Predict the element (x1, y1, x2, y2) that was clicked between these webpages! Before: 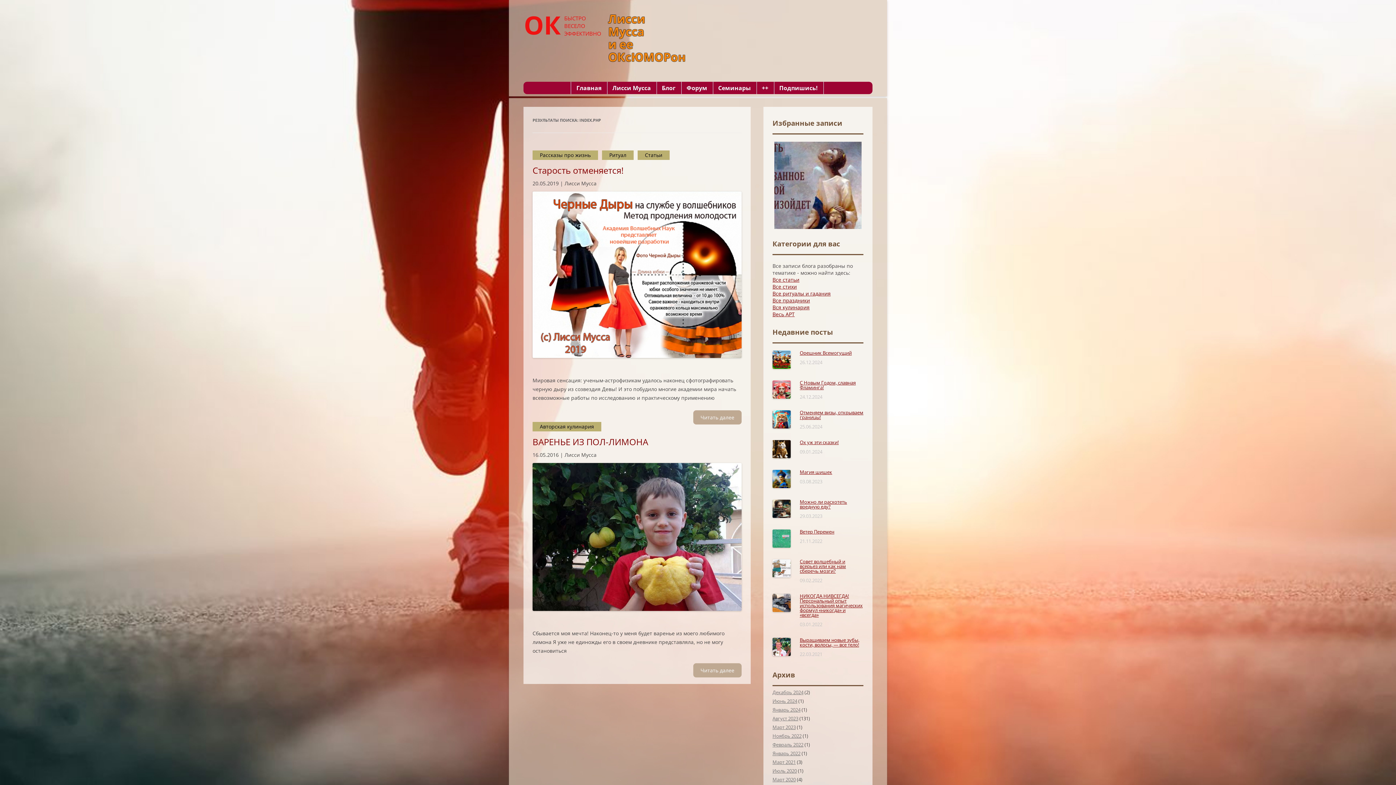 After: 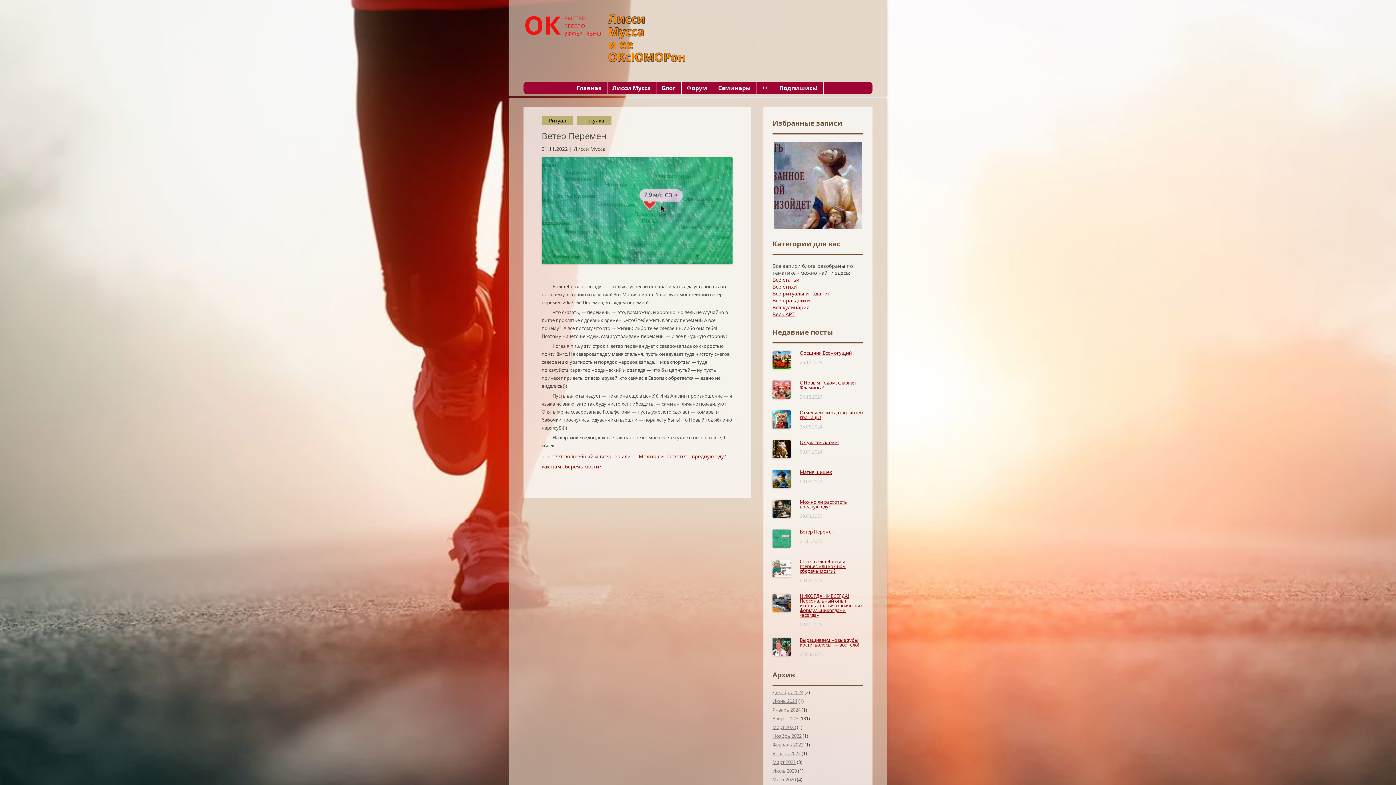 Action: bbox: (800, 528, 834, 535) label: Ветер Перемен